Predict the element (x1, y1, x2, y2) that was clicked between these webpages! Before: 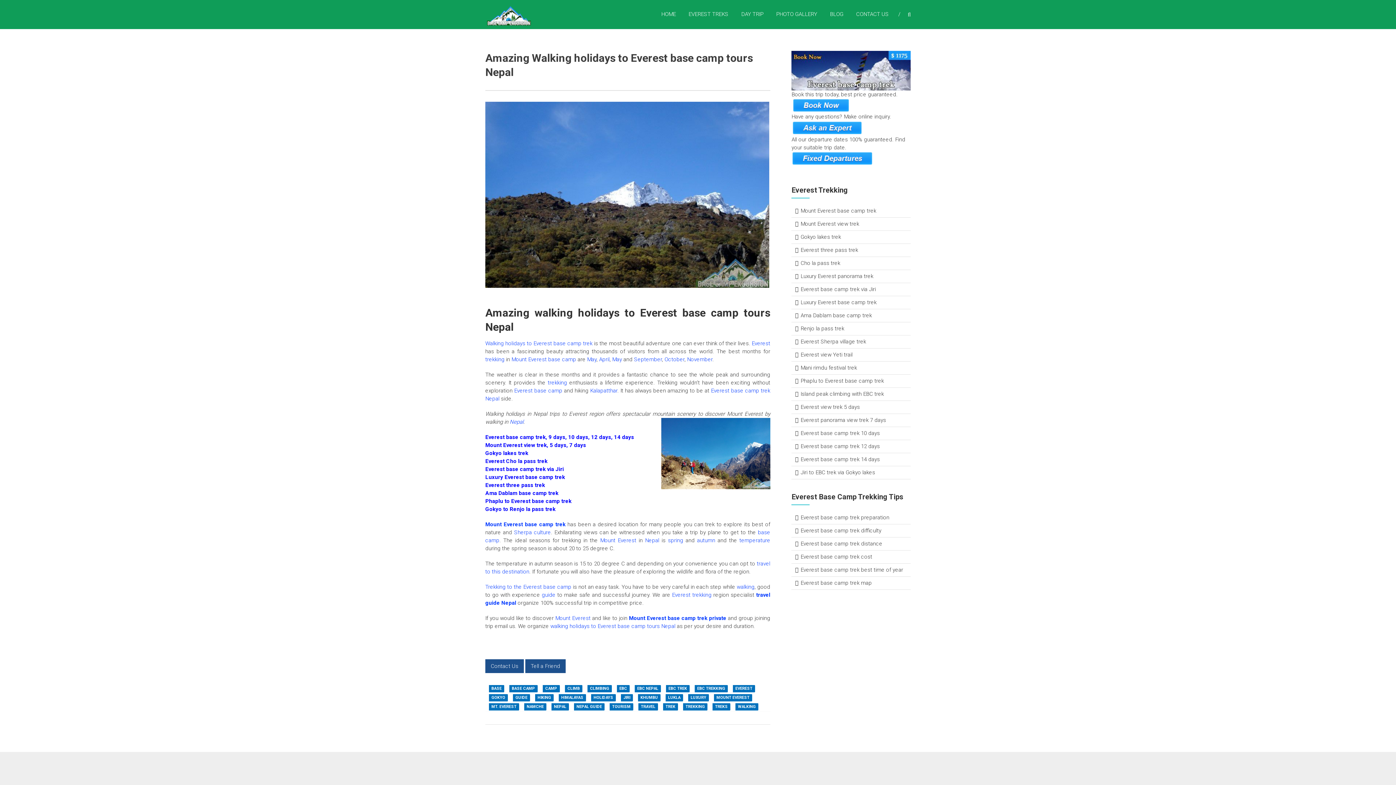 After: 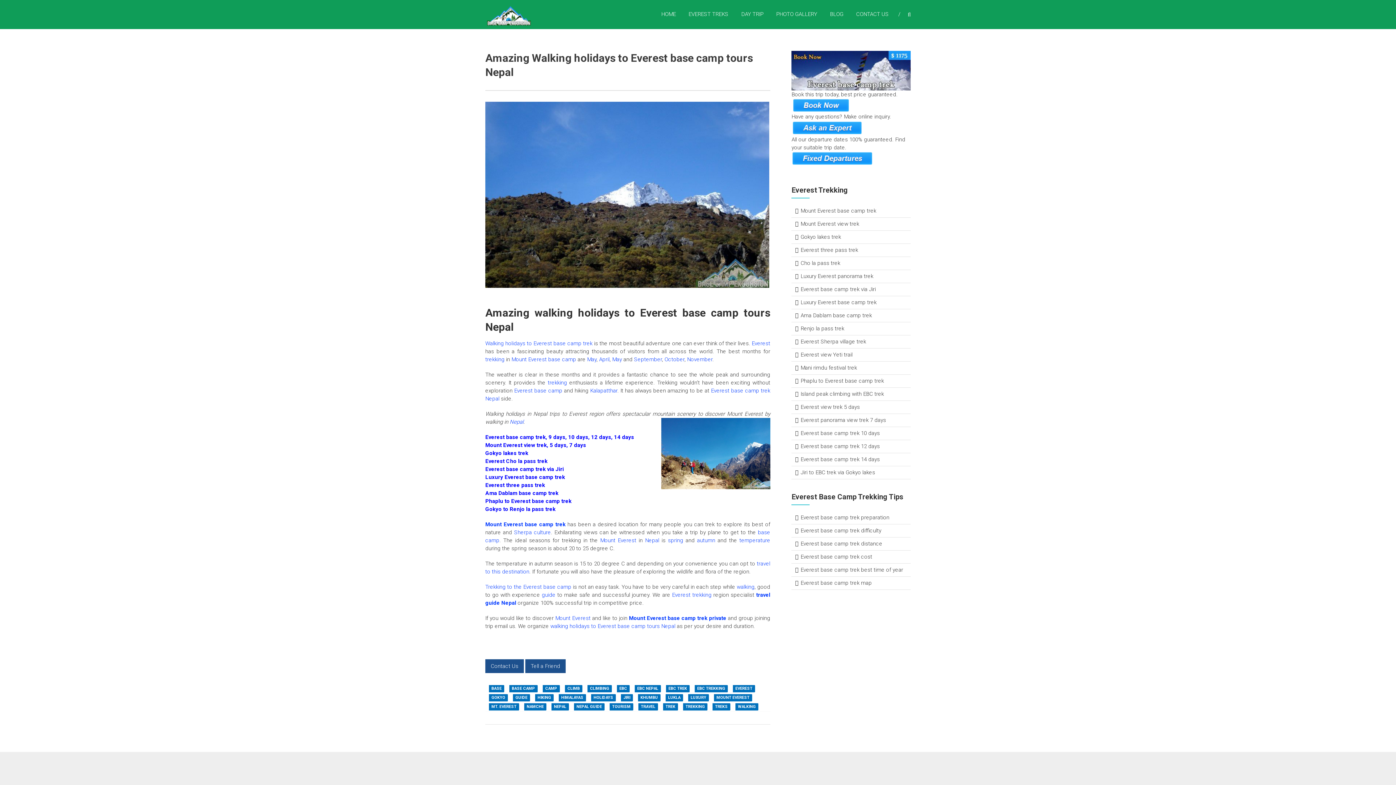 Action: label: Everest base camp trek via Jiri bbox: (485, 466, 564, 472)